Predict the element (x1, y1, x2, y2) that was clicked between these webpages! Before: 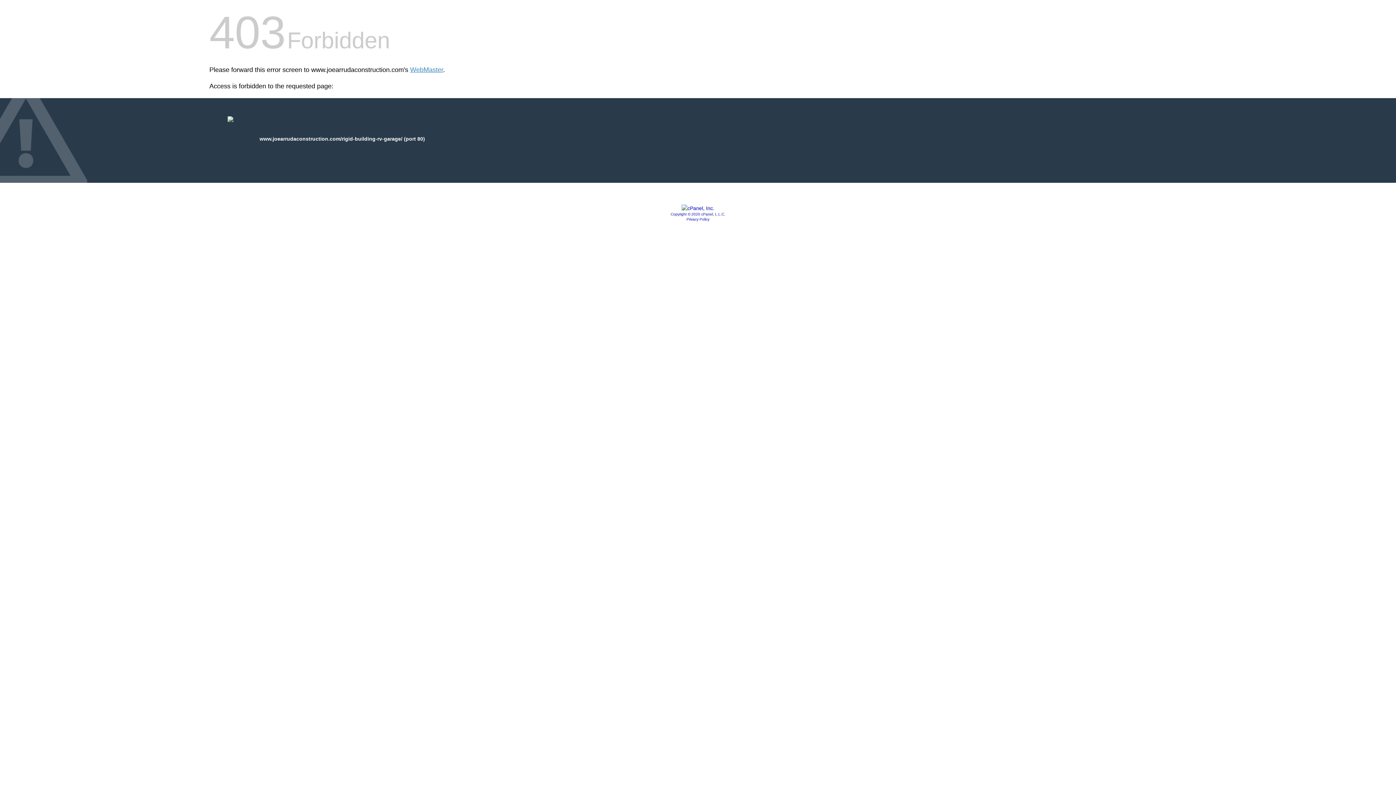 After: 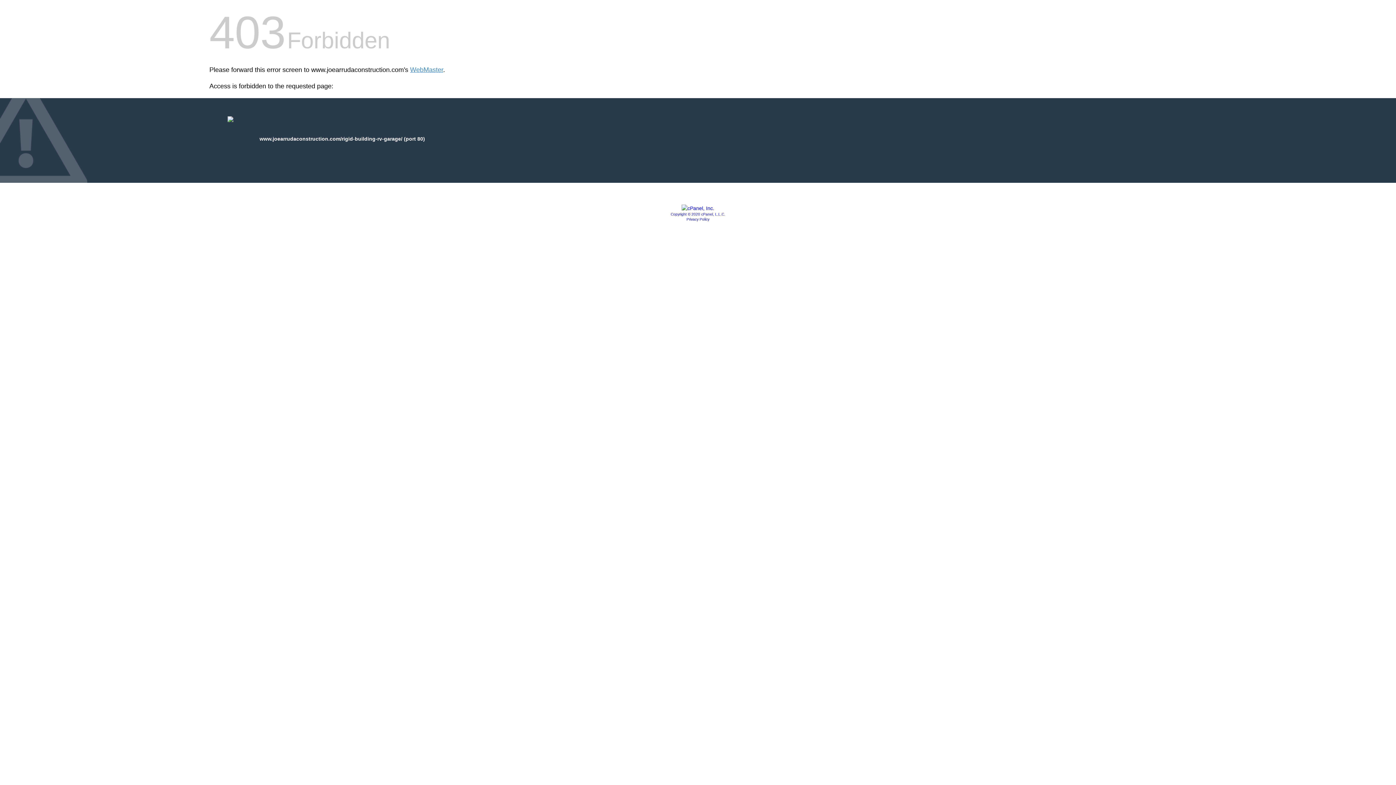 Action: bbox: (681, 205, 714, 211)